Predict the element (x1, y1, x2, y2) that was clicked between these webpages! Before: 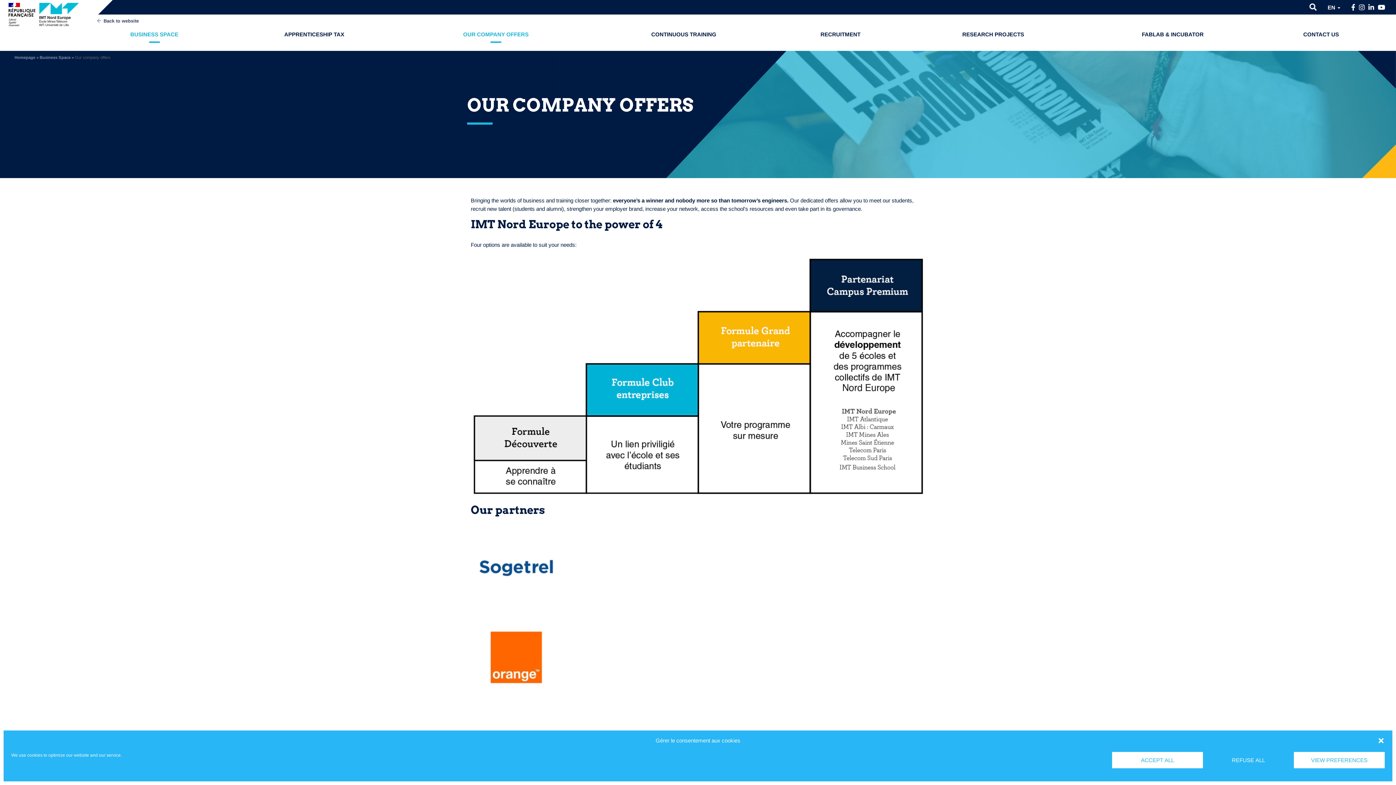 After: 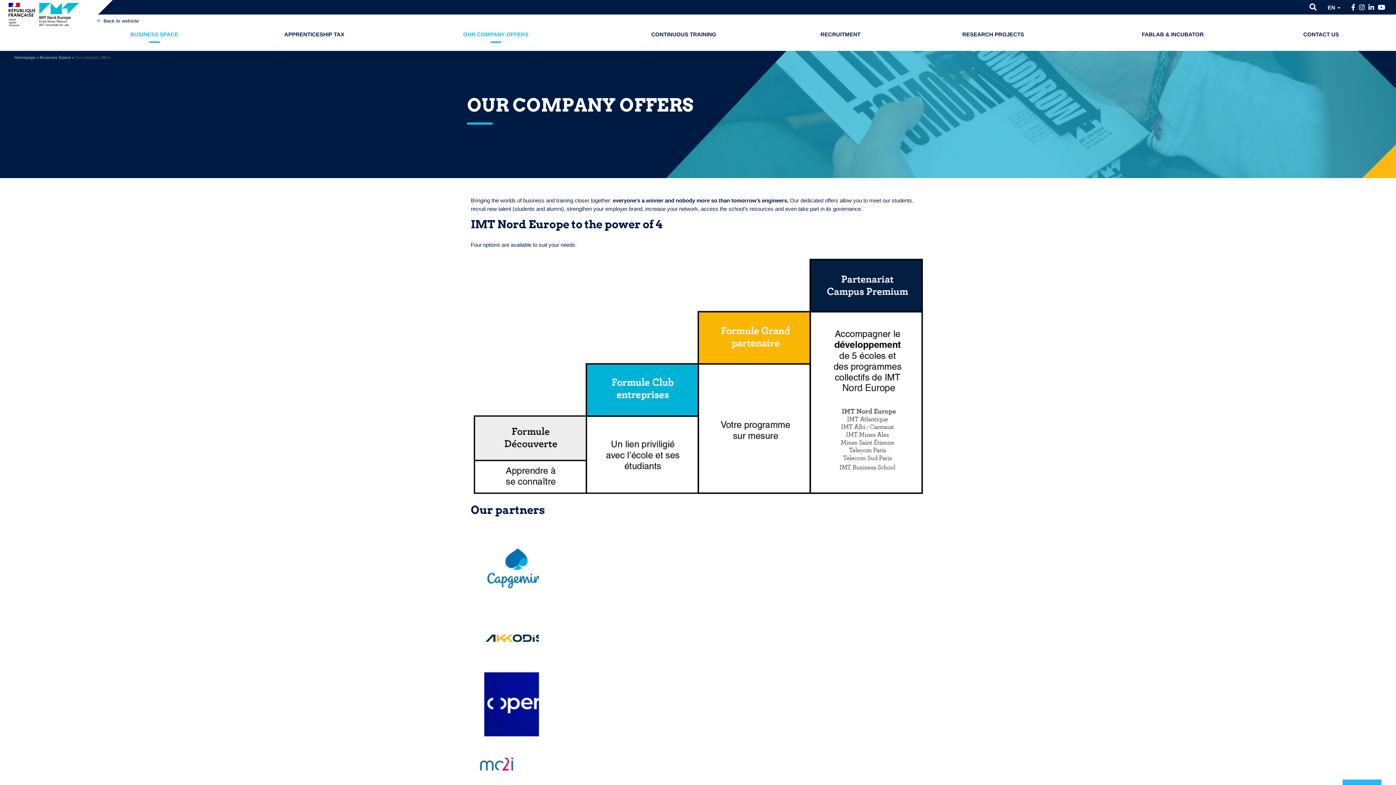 Action: bbox: (1112, 752, 1203, 768) label: ACCEPT ALL